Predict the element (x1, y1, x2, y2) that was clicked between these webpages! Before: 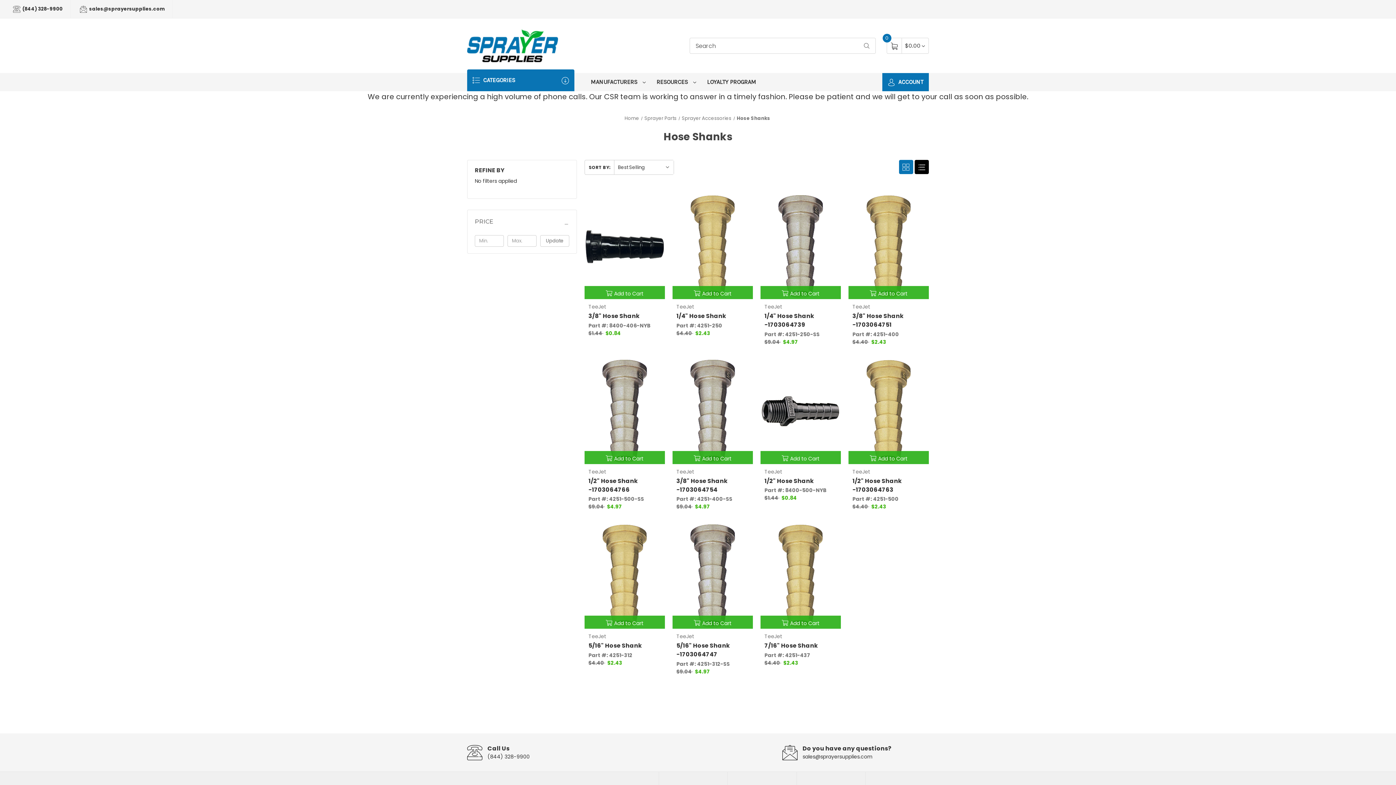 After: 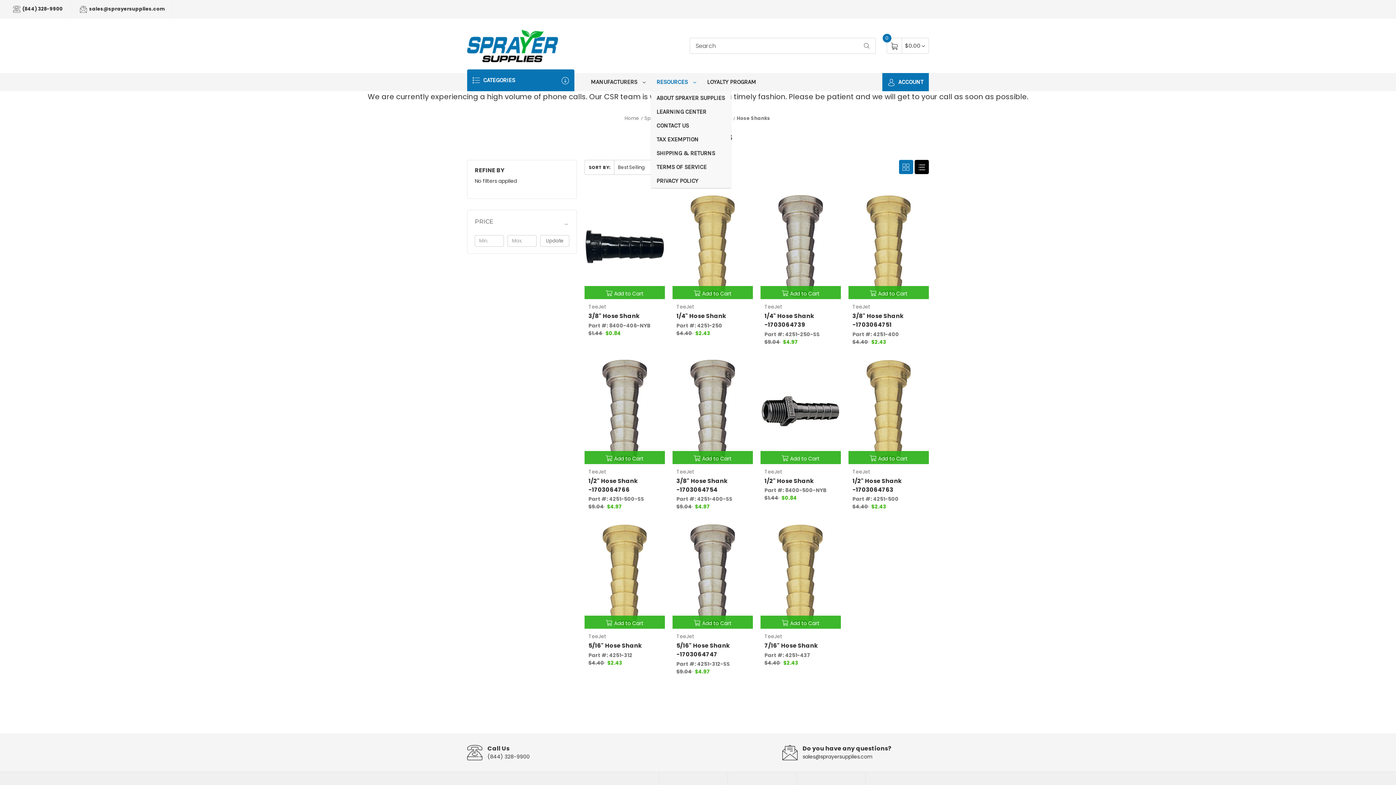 Action: bbox: (651, 73, 701, 91) label: Resources